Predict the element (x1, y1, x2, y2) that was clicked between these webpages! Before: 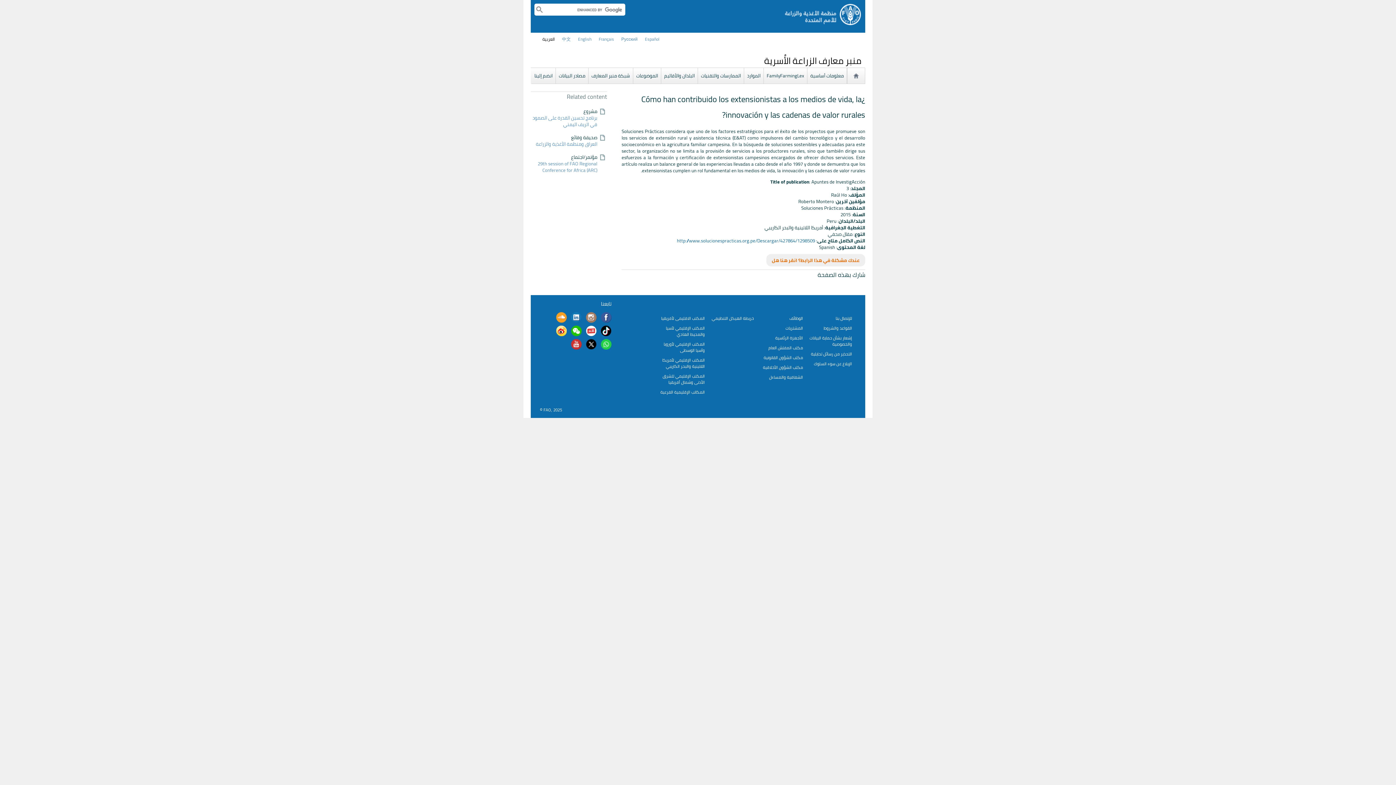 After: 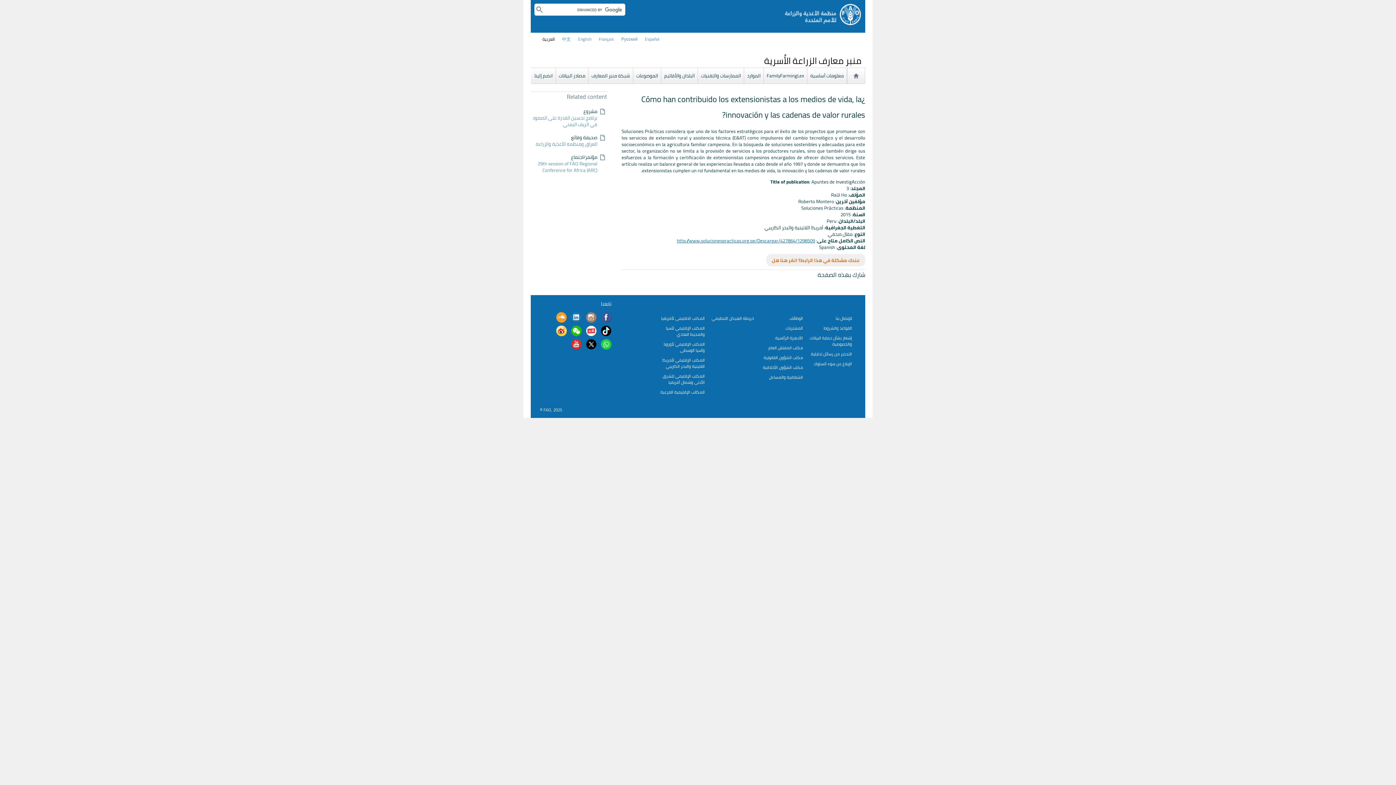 Action: label: http://www.solucionespracticas.org.pe/Descargar/427864/1298509 bbox: (677, 236, 815, 245)